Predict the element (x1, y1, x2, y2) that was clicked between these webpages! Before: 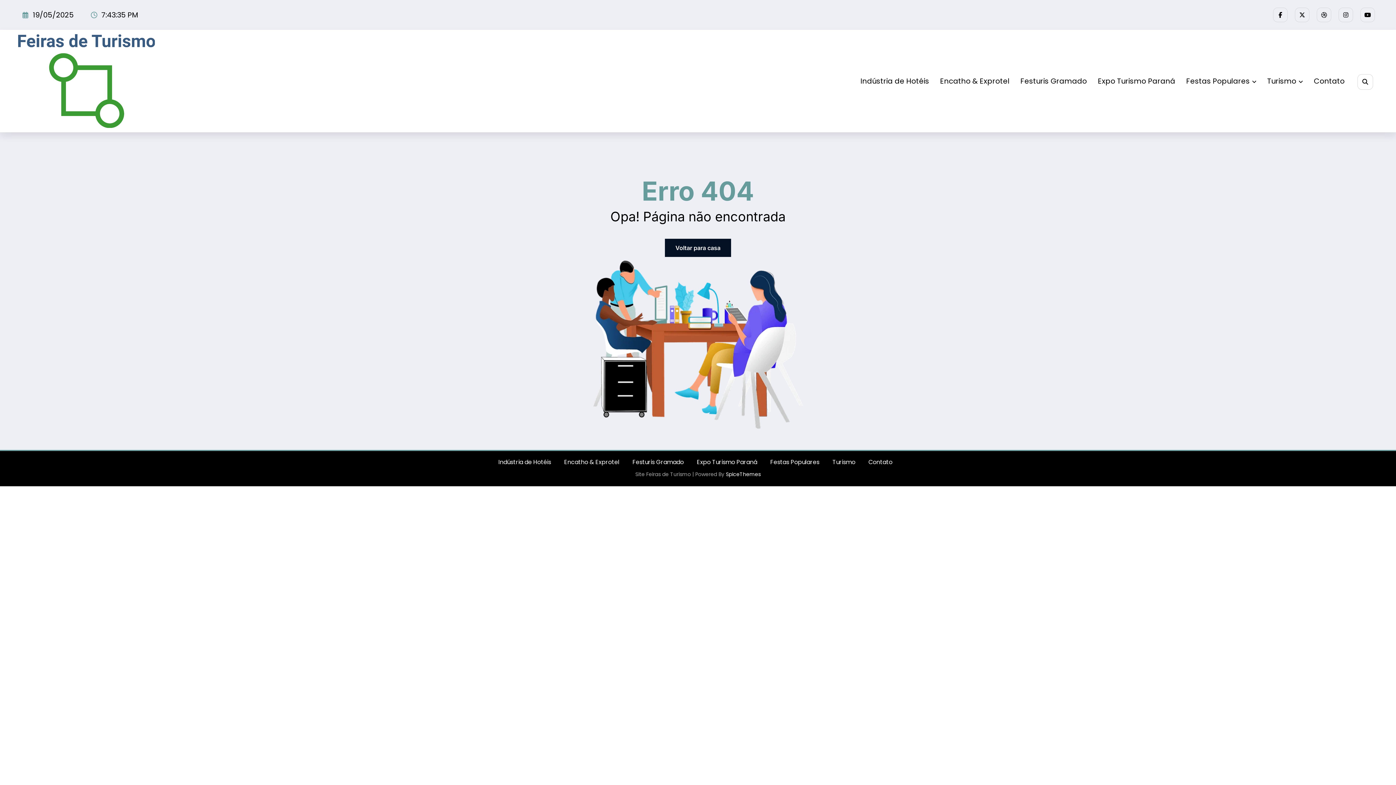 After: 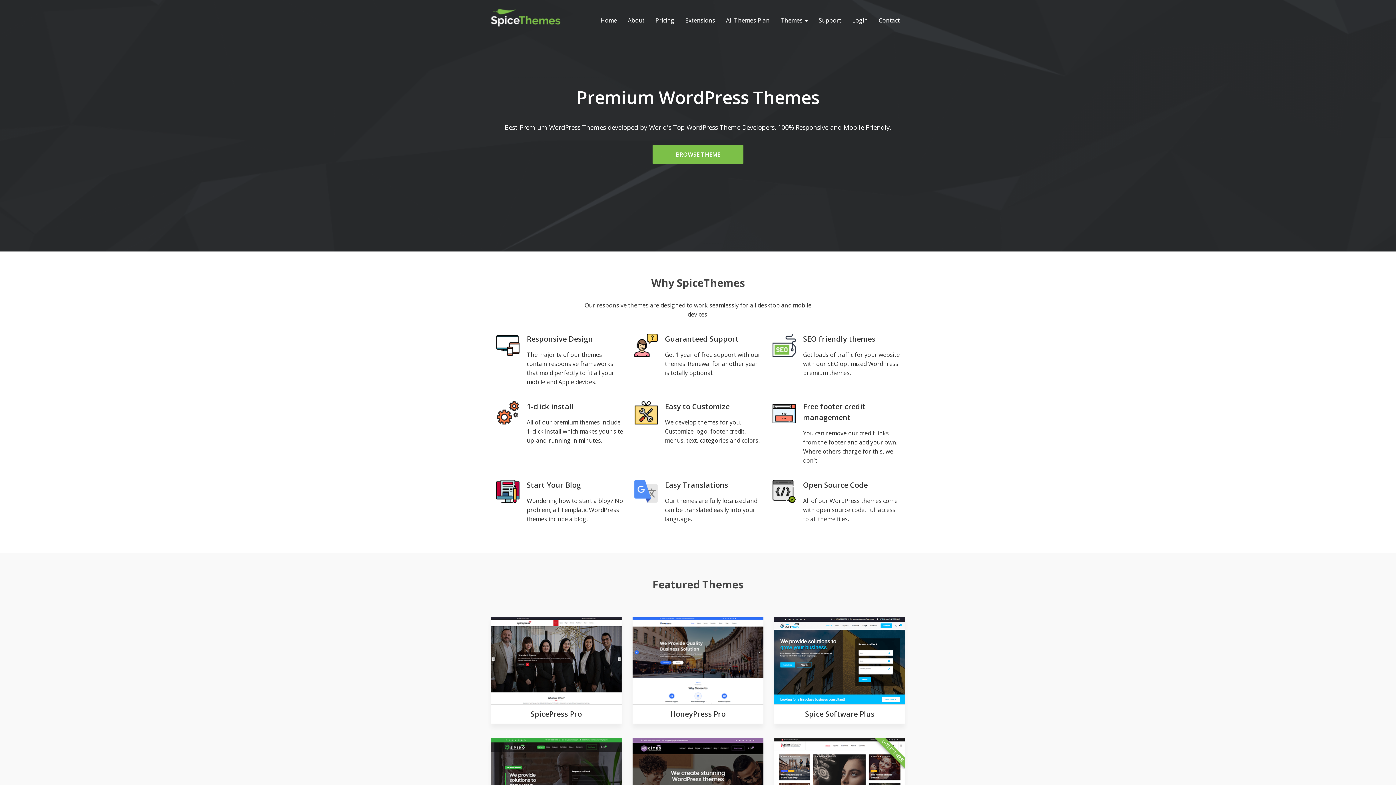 Action: bbox: (726, 470, 760, 478) label: SpiceThemes